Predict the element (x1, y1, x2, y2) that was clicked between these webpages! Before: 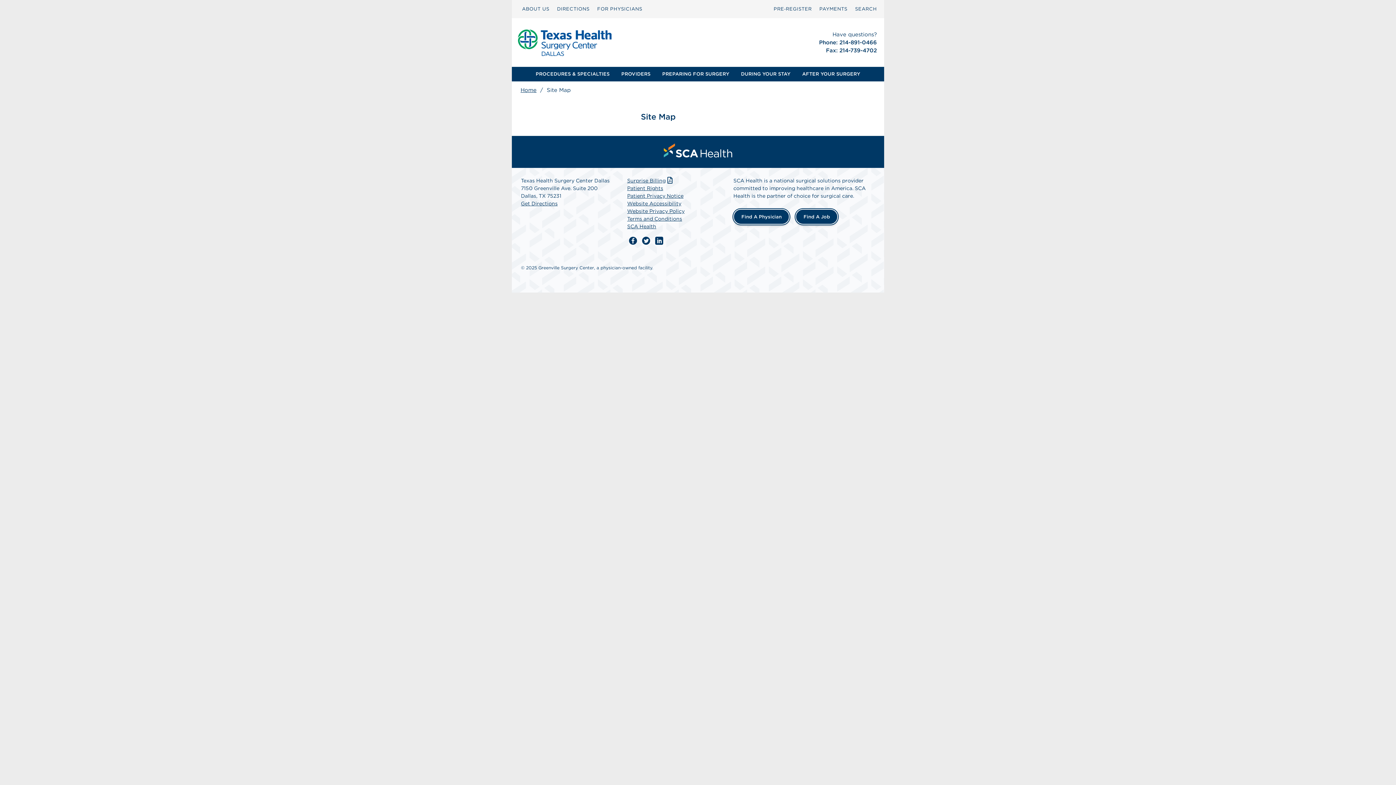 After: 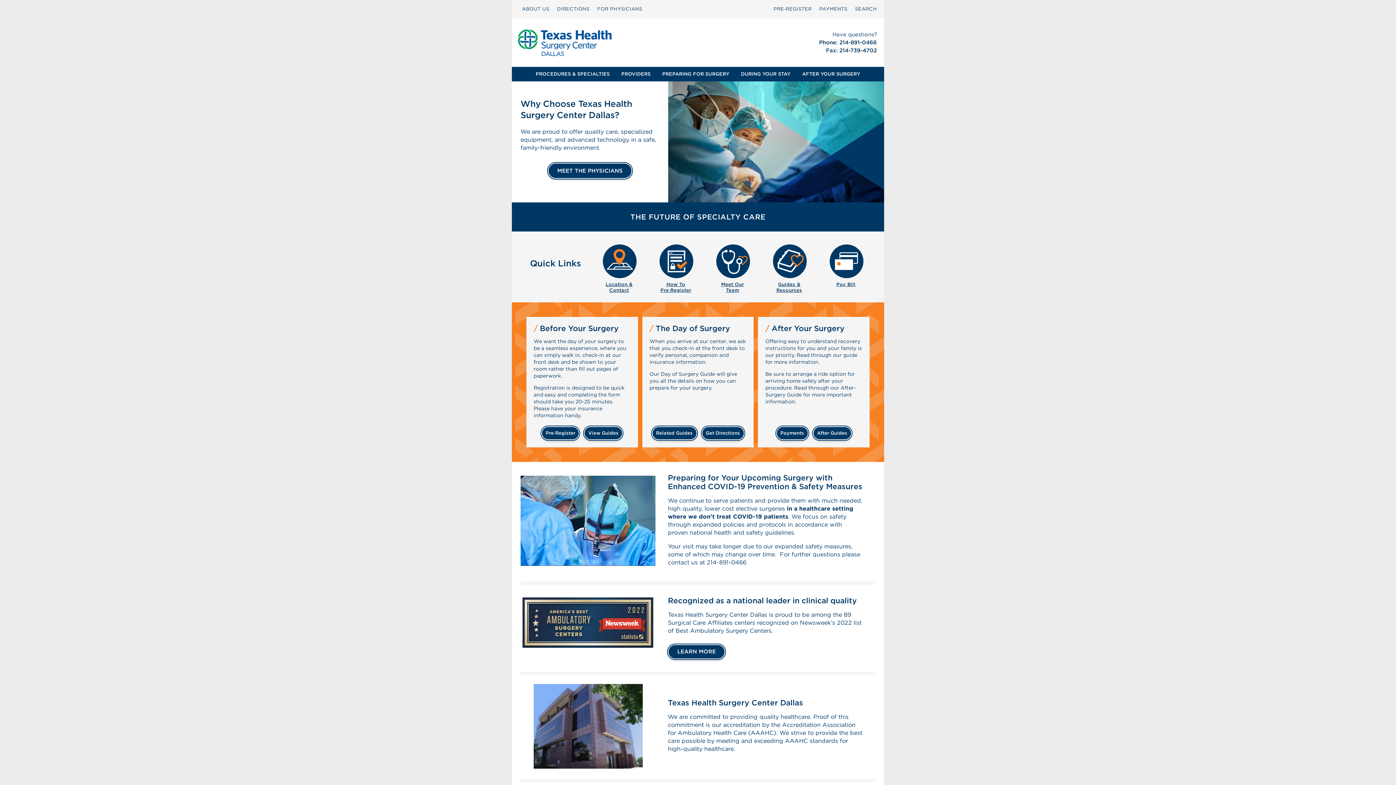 Action: bbox: (512, 20, 727, 64)